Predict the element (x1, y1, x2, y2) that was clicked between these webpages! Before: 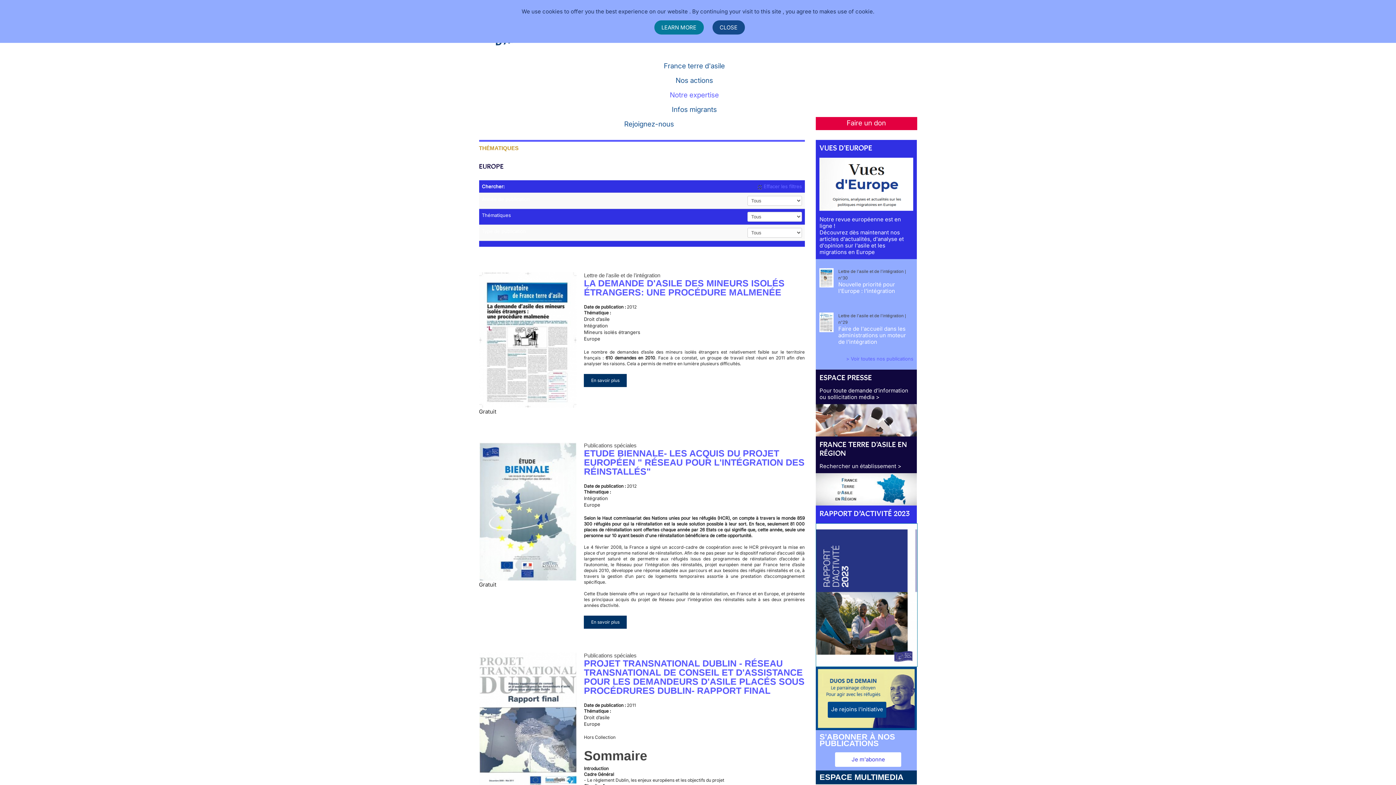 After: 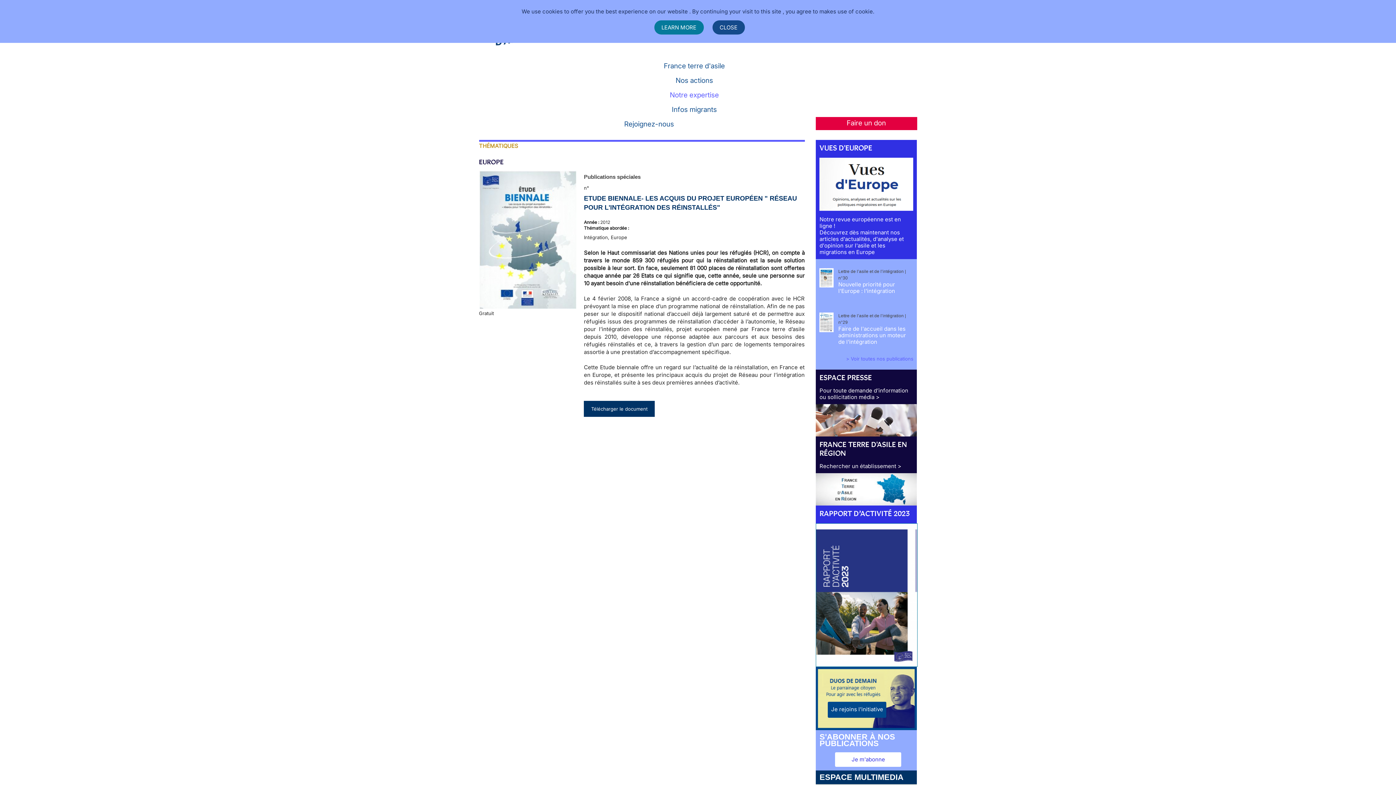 Action: bbox: (479, 508, 576, 514)